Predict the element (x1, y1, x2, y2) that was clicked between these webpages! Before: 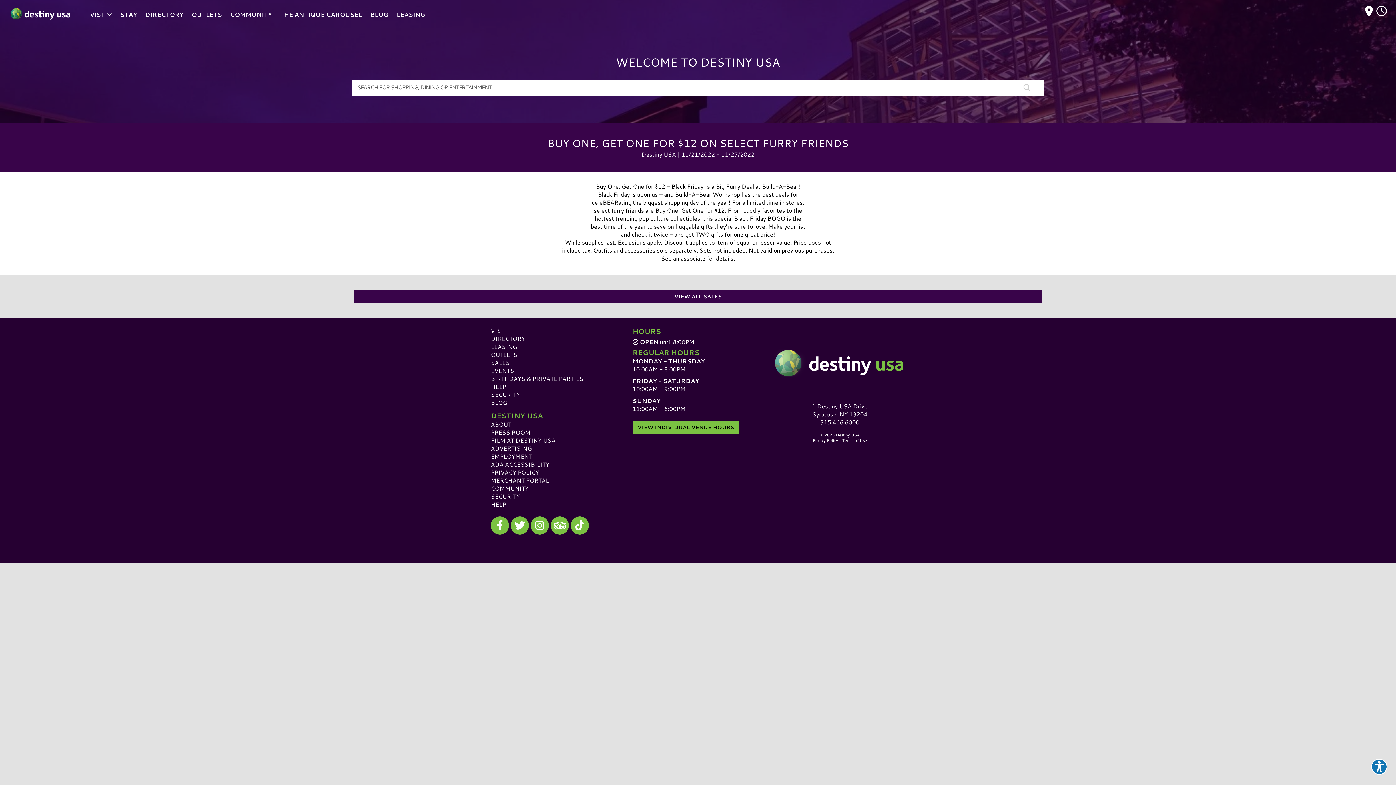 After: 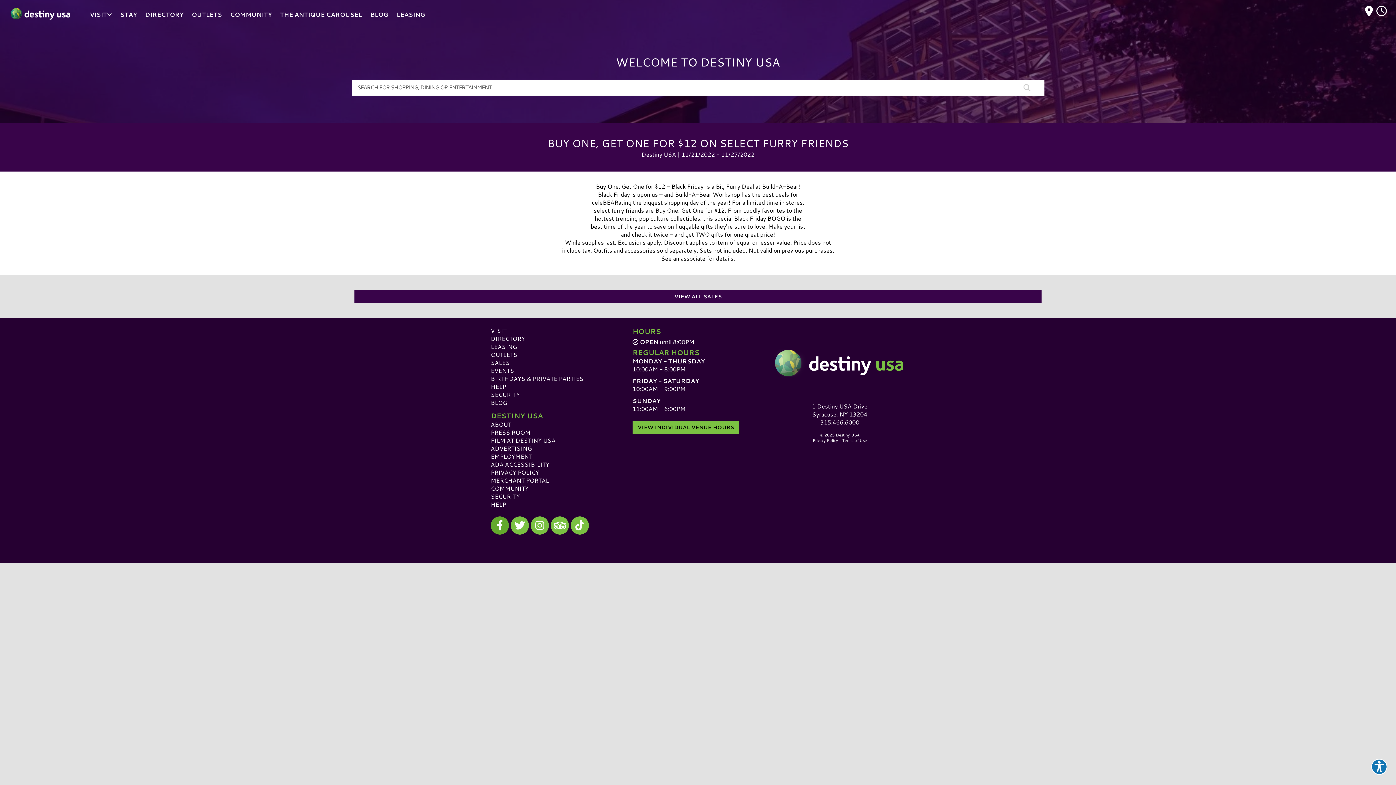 Action: label: Visit our Facebook bbox: (490, 516, 509, 534)